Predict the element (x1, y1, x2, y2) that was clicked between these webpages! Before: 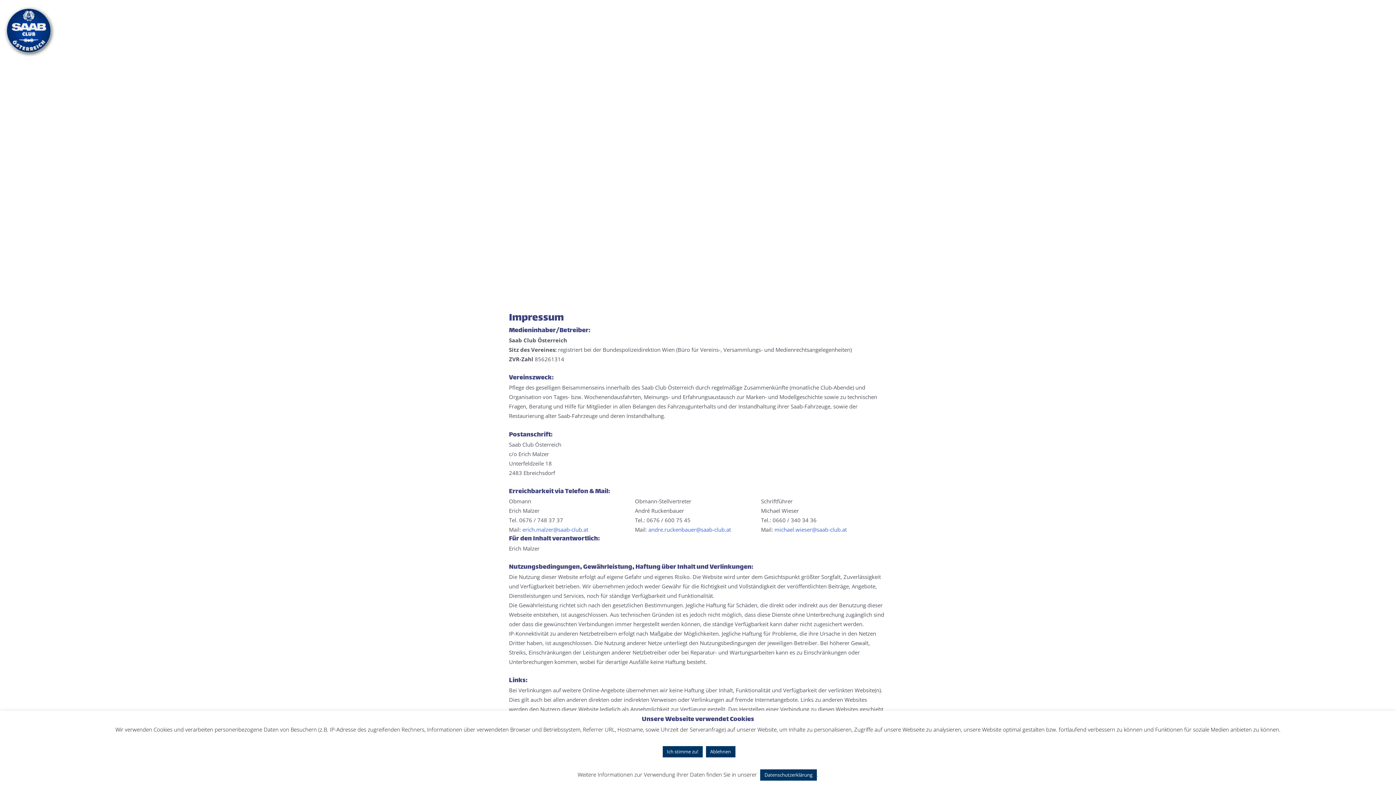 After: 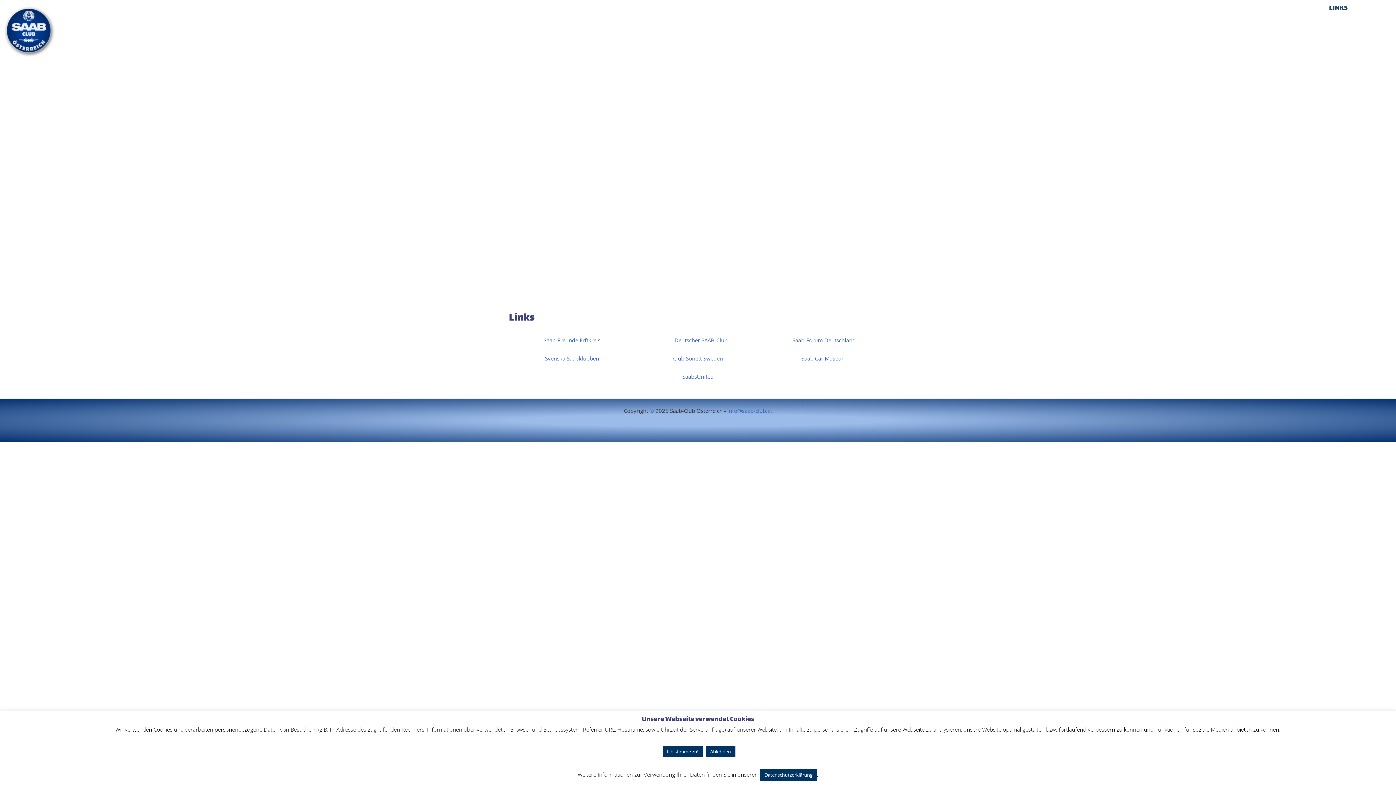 Action: bbox: (1322, 0, 1355, 16) label: LINKS